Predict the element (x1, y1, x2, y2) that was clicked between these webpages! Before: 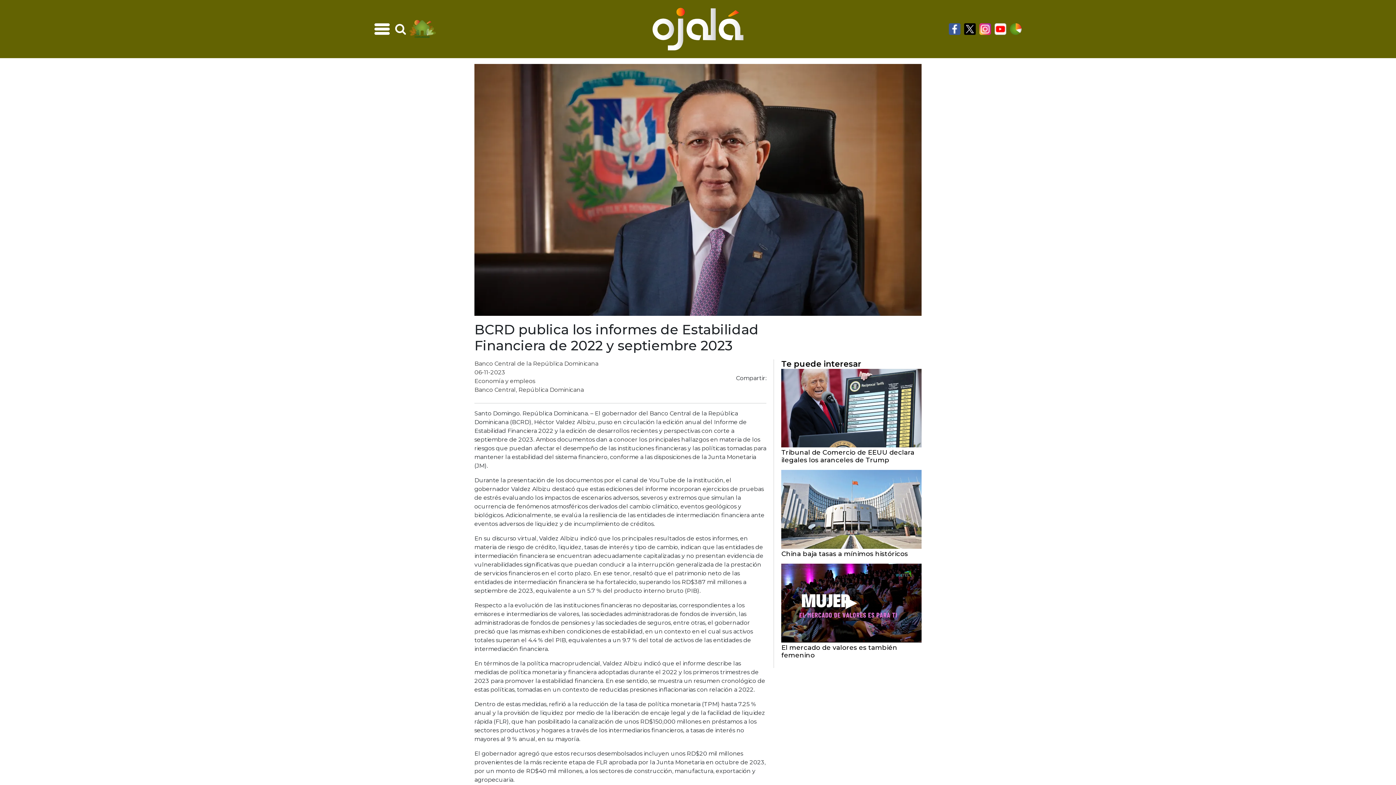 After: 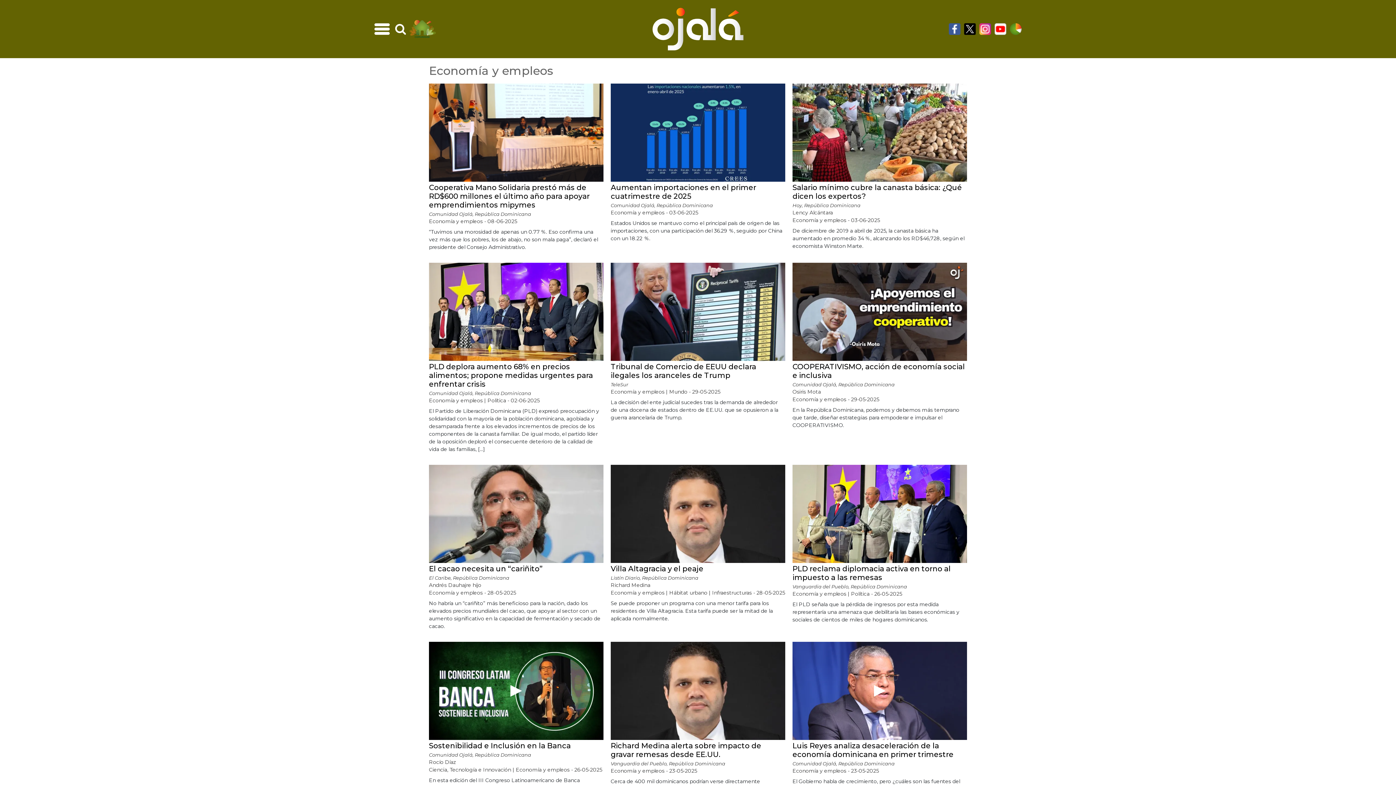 Action: label: Economía y empleos bbox: (474, 377, 535, 384)